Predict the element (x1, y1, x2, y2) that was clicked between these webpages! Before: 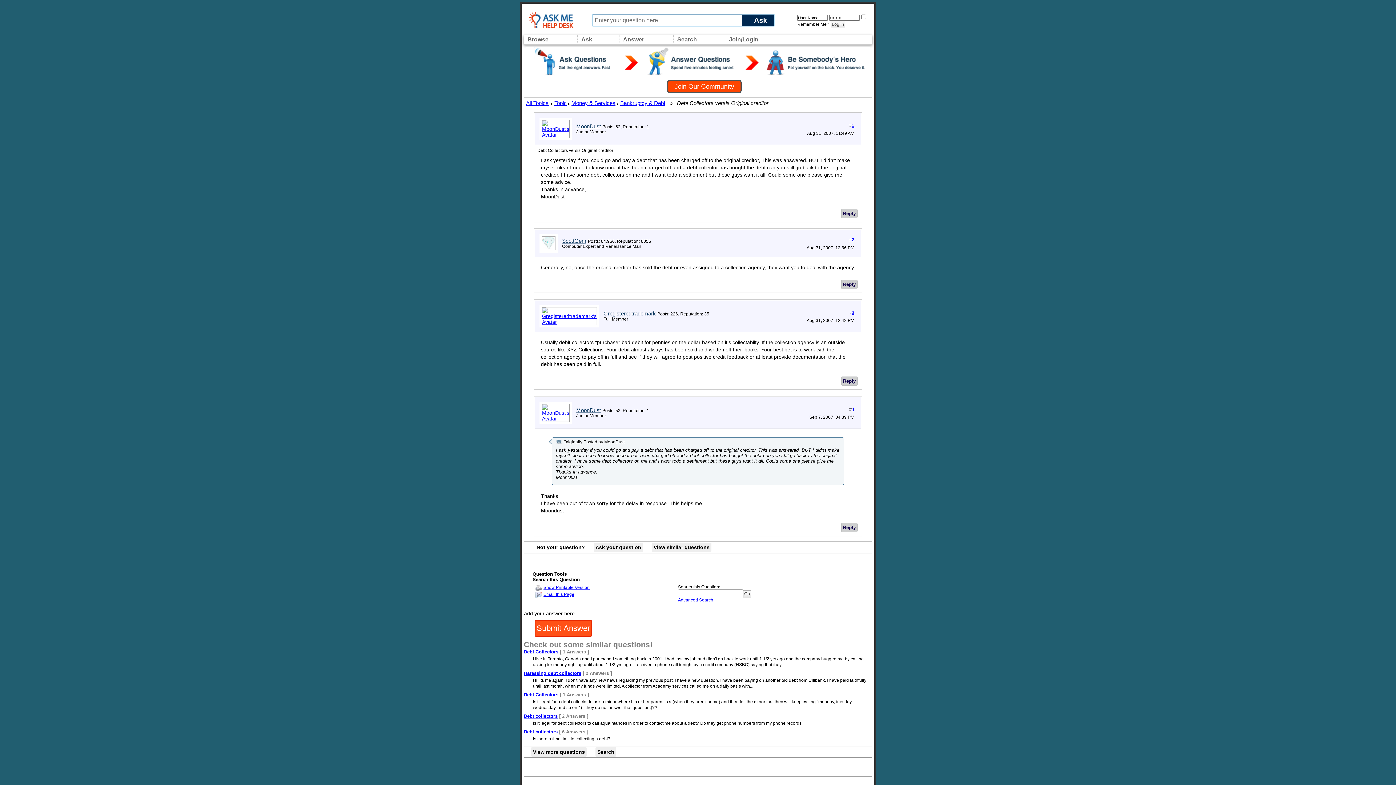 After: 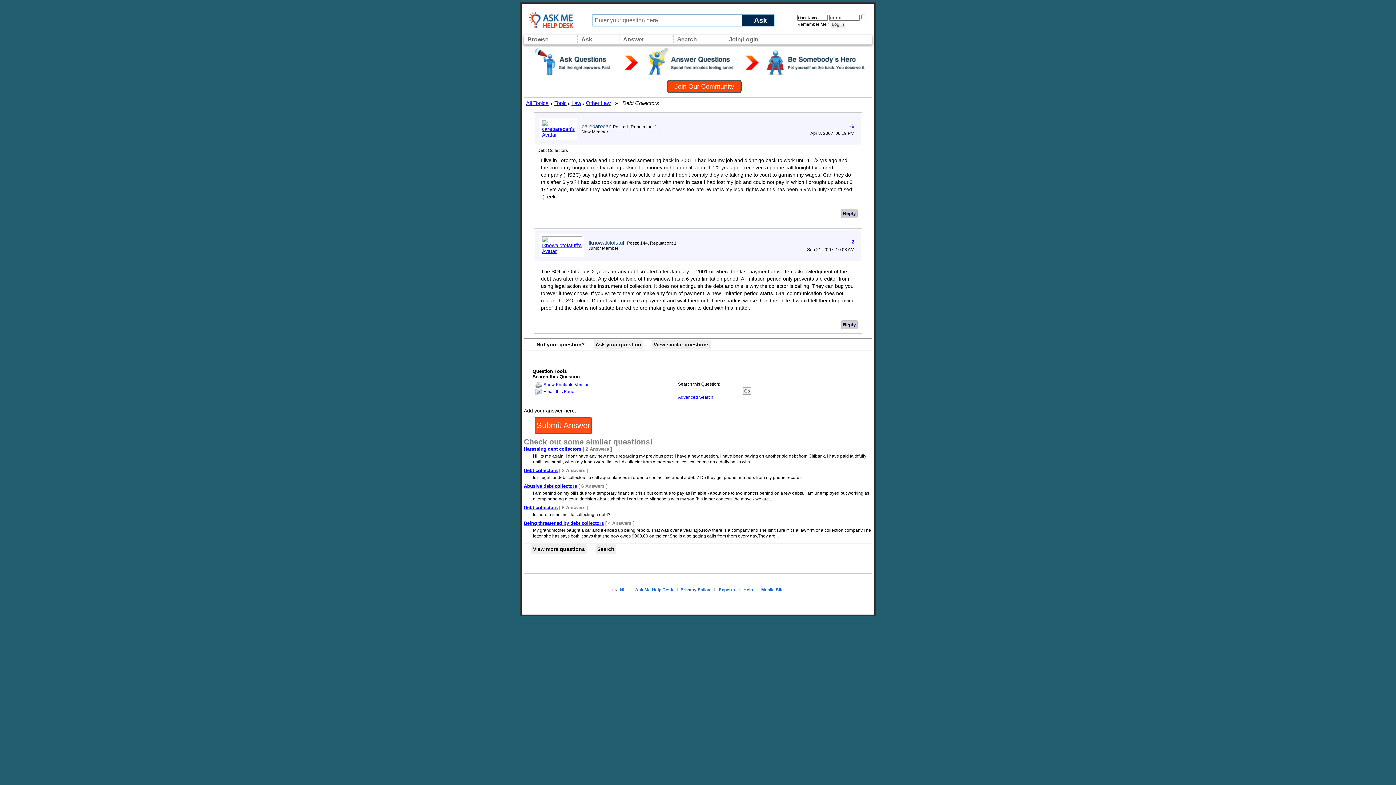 Action: label: Debt Collectors bbox: (524, 649, 558, 654)